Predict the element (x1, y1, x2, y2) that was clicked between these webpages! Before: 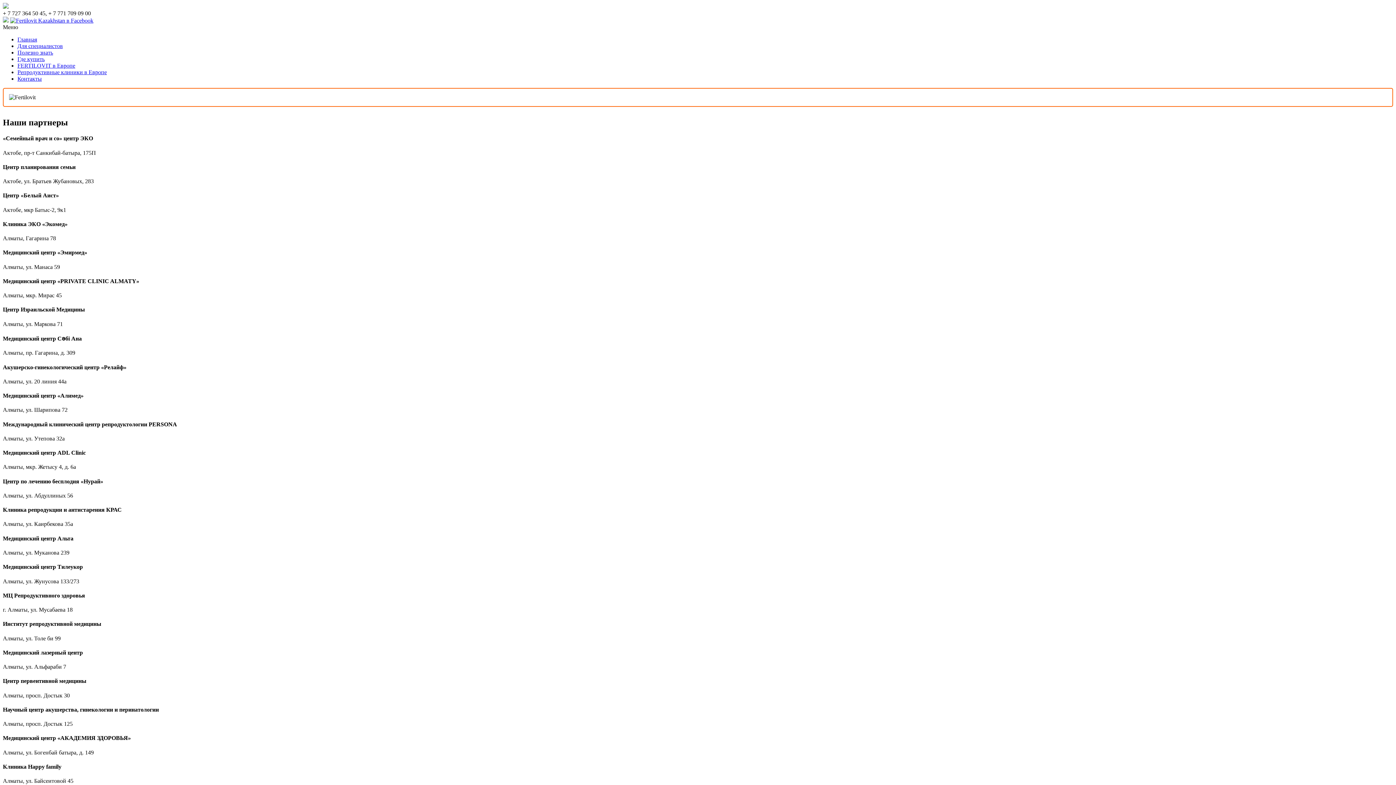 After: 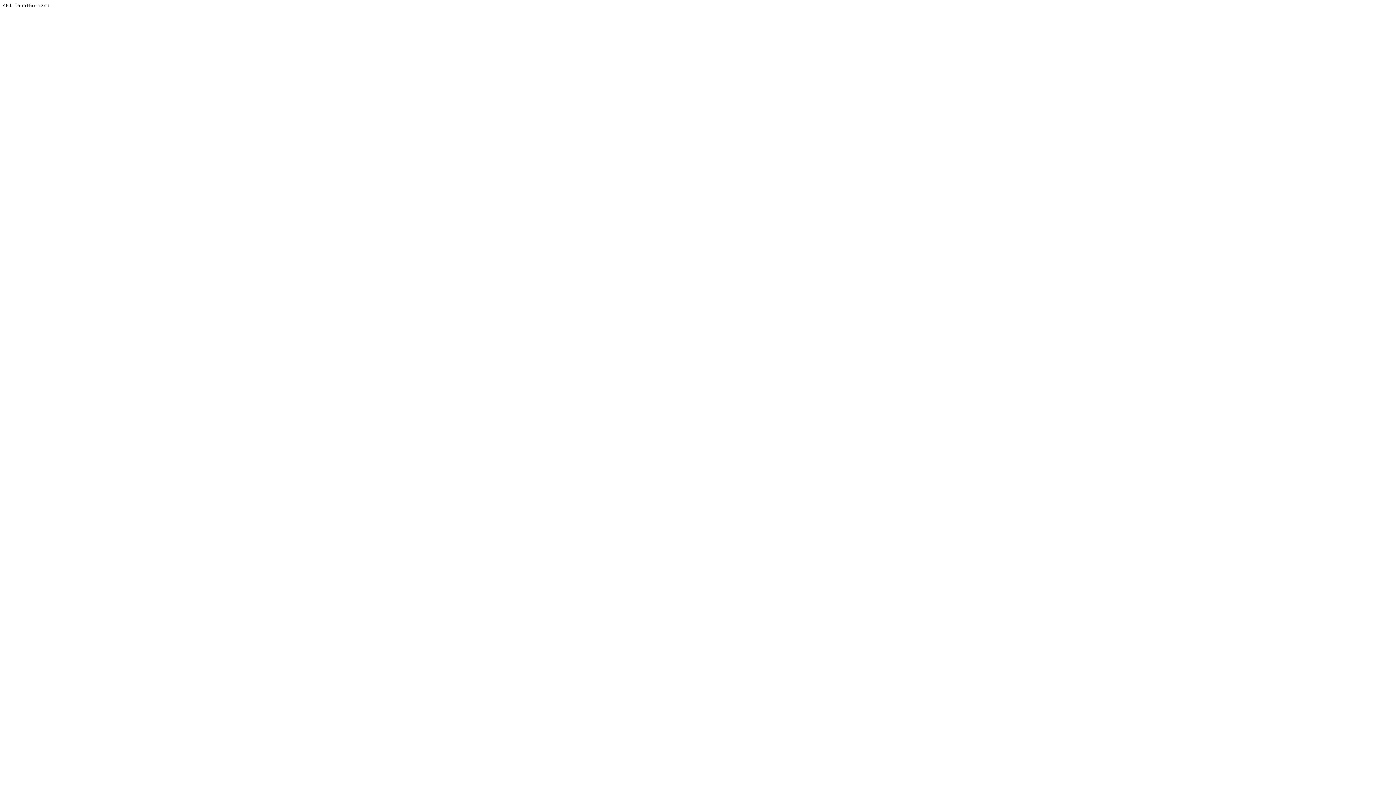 Action: bbox: (17, 69, 106, 75) label: Репродуктивные клиники в Европе